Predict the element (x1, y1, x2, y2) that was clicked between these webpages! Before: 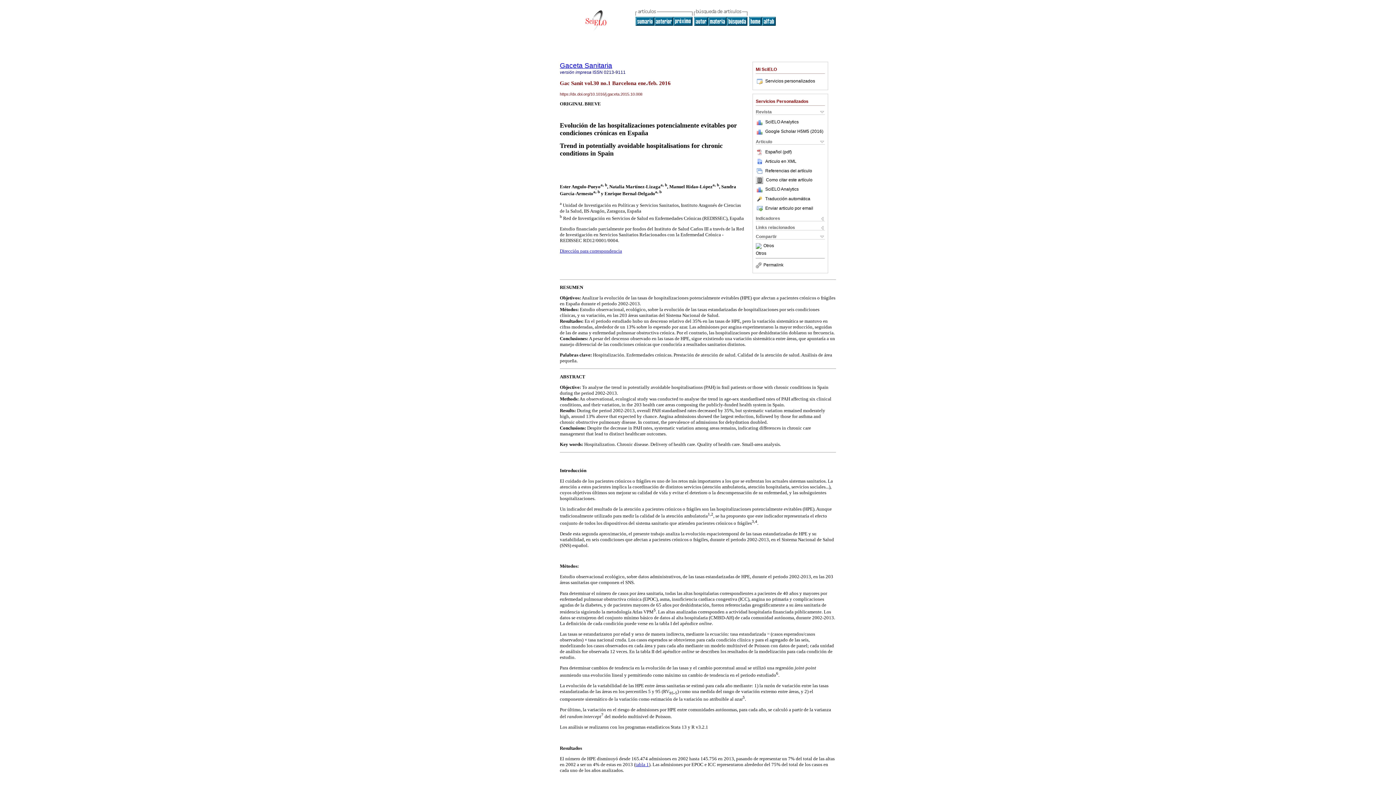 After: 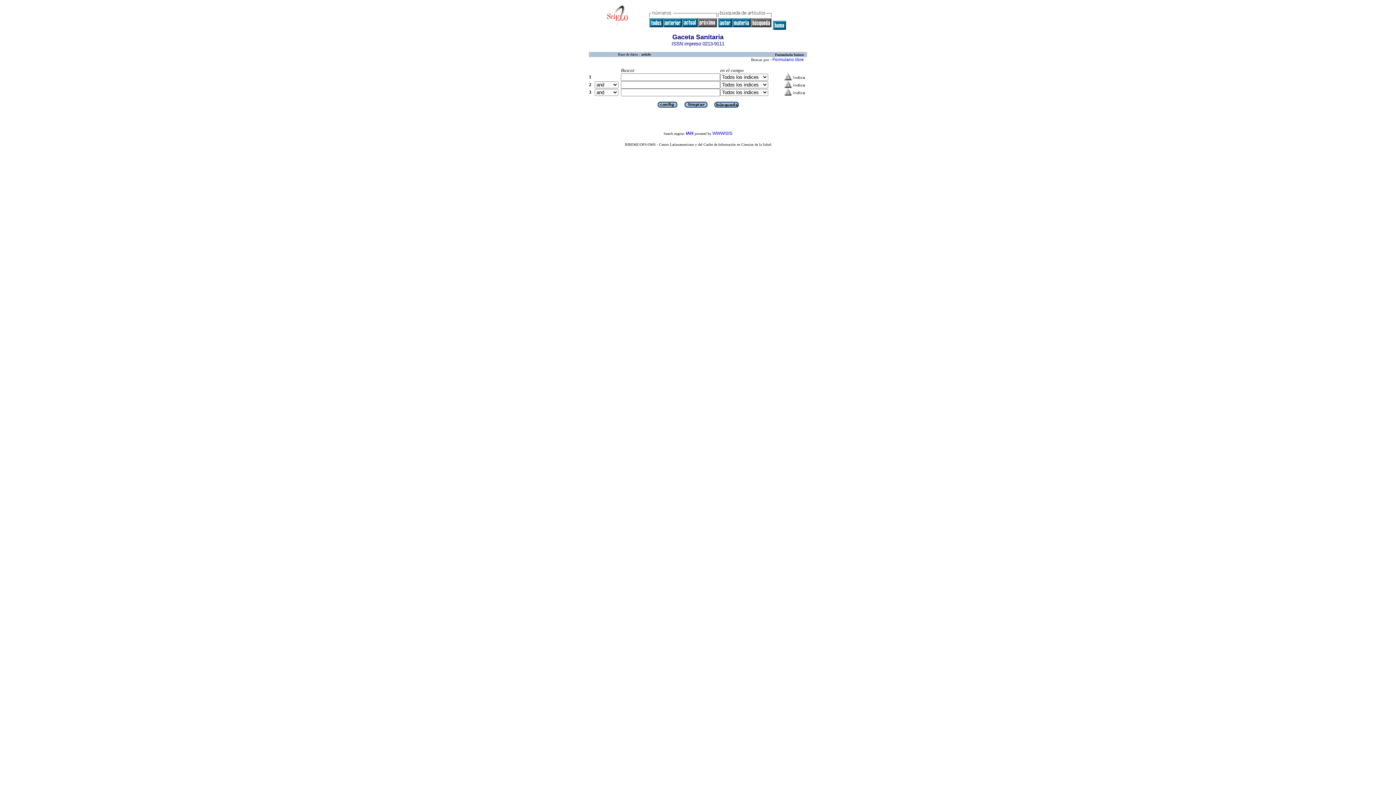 Action: bbox: (726, 21, 747, 26)